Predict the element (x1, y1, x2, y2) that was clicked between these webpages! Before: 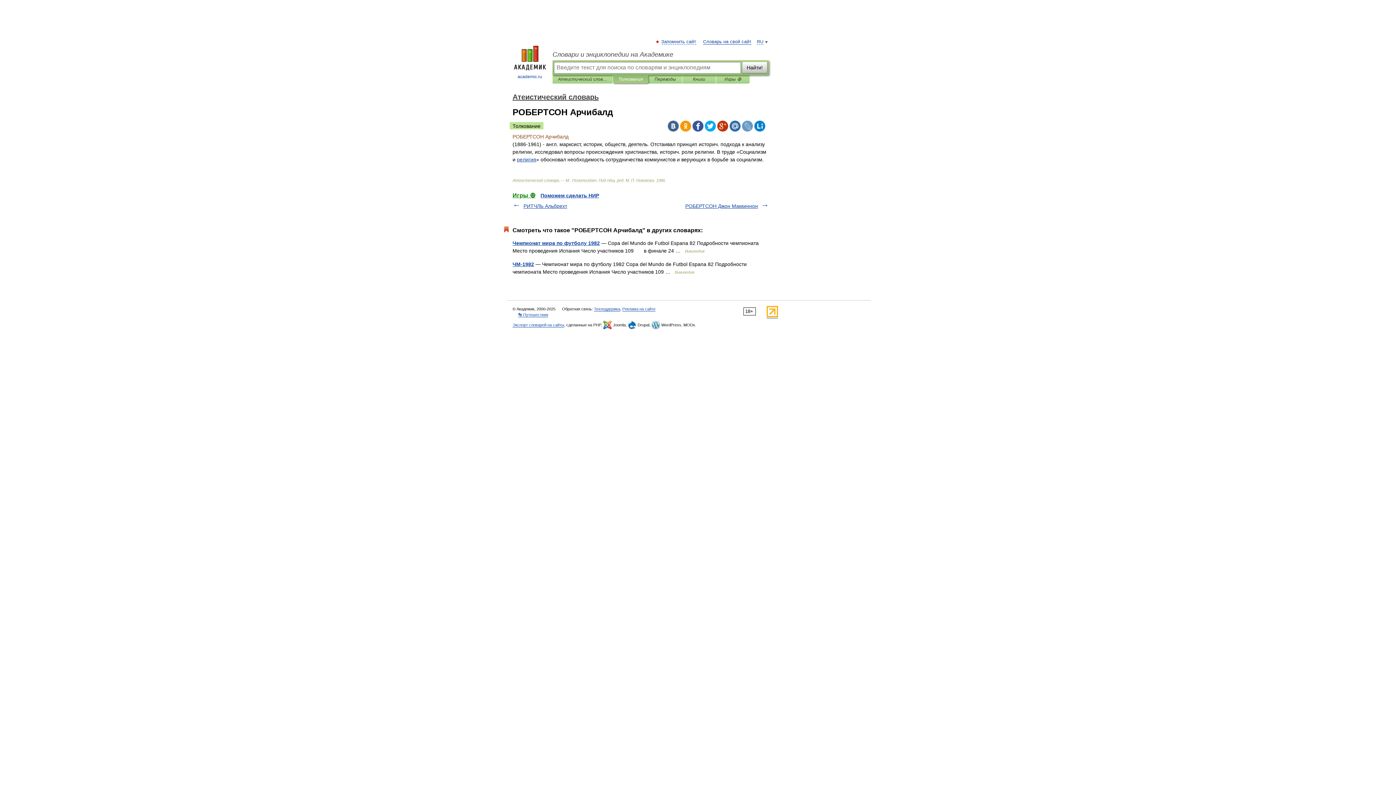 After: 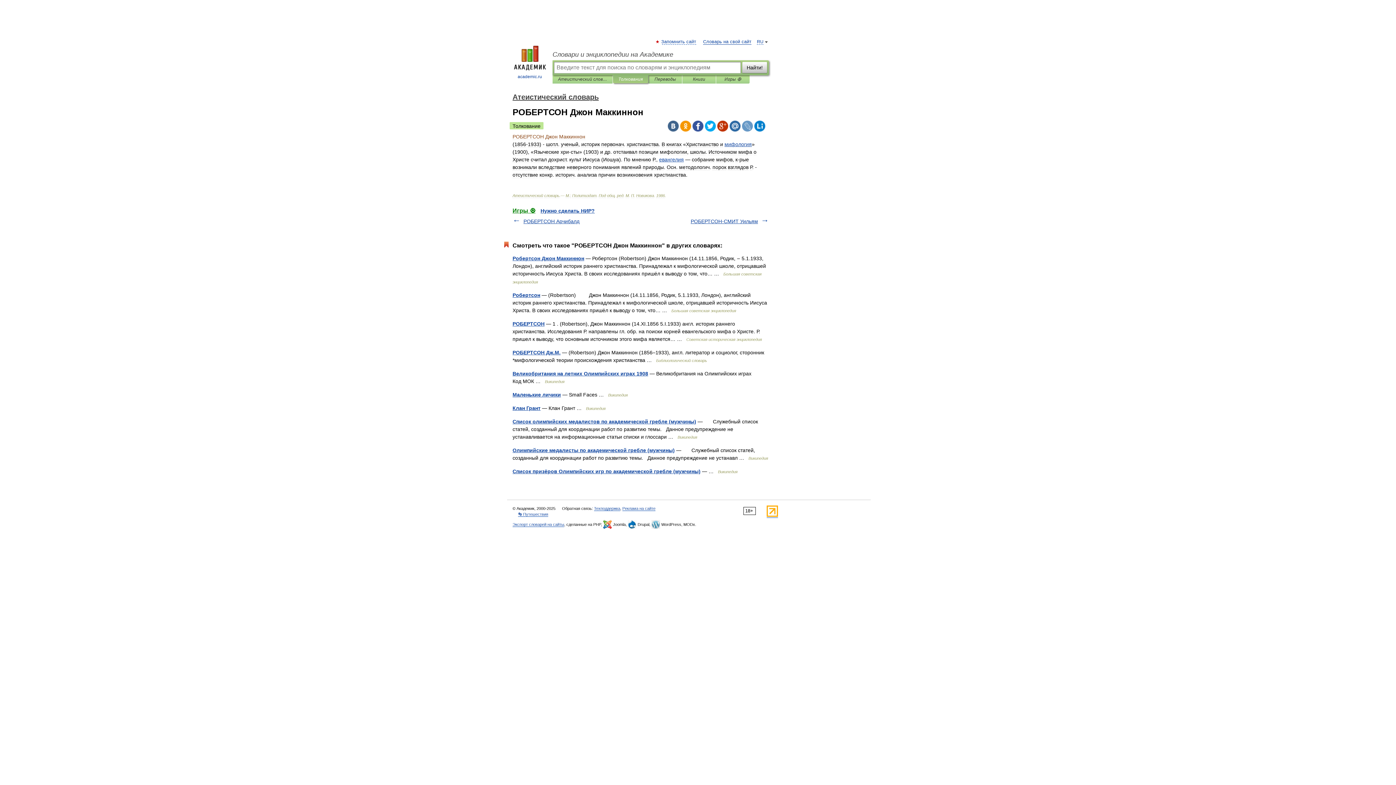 Action: label: РОБЕРТСОН Джон Маккиннон bbox: (685, 203, 758, 209)